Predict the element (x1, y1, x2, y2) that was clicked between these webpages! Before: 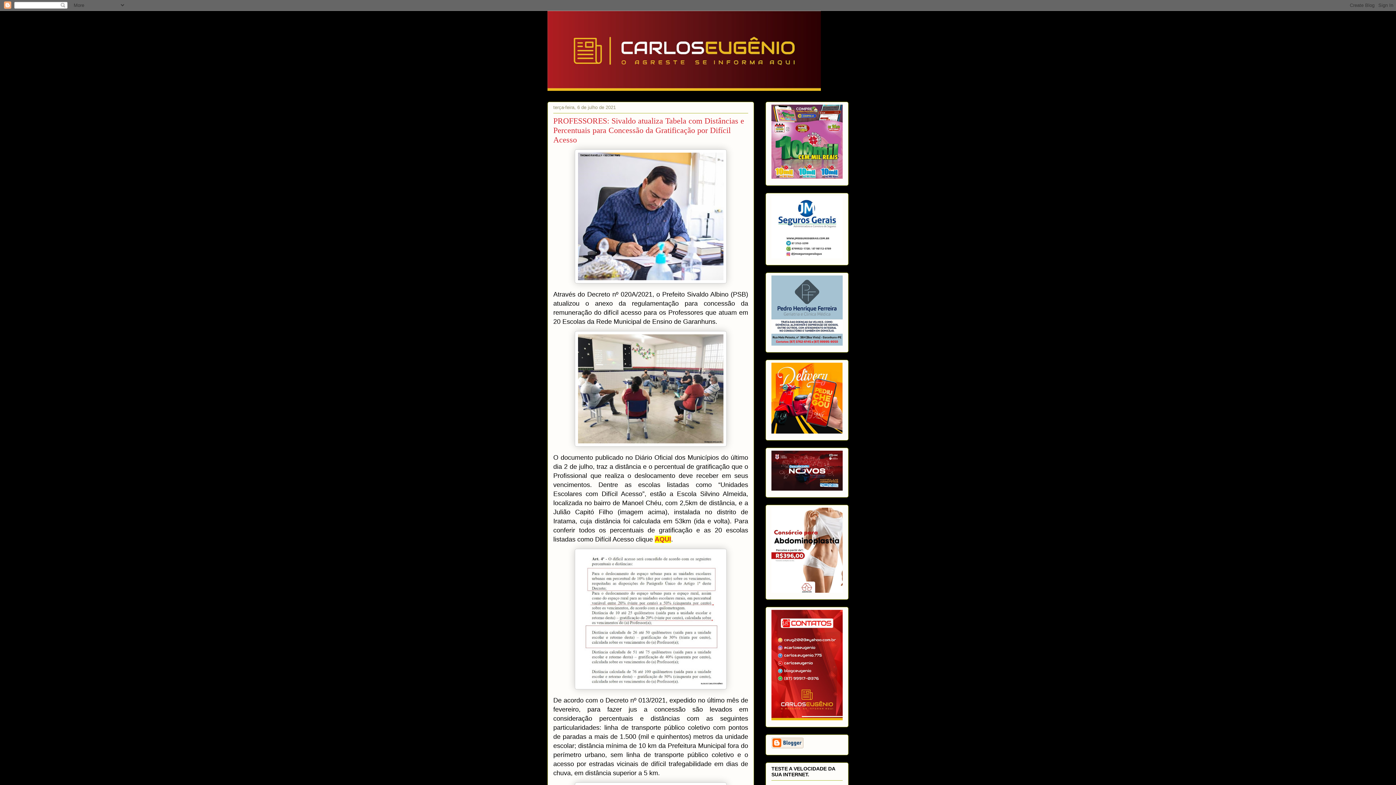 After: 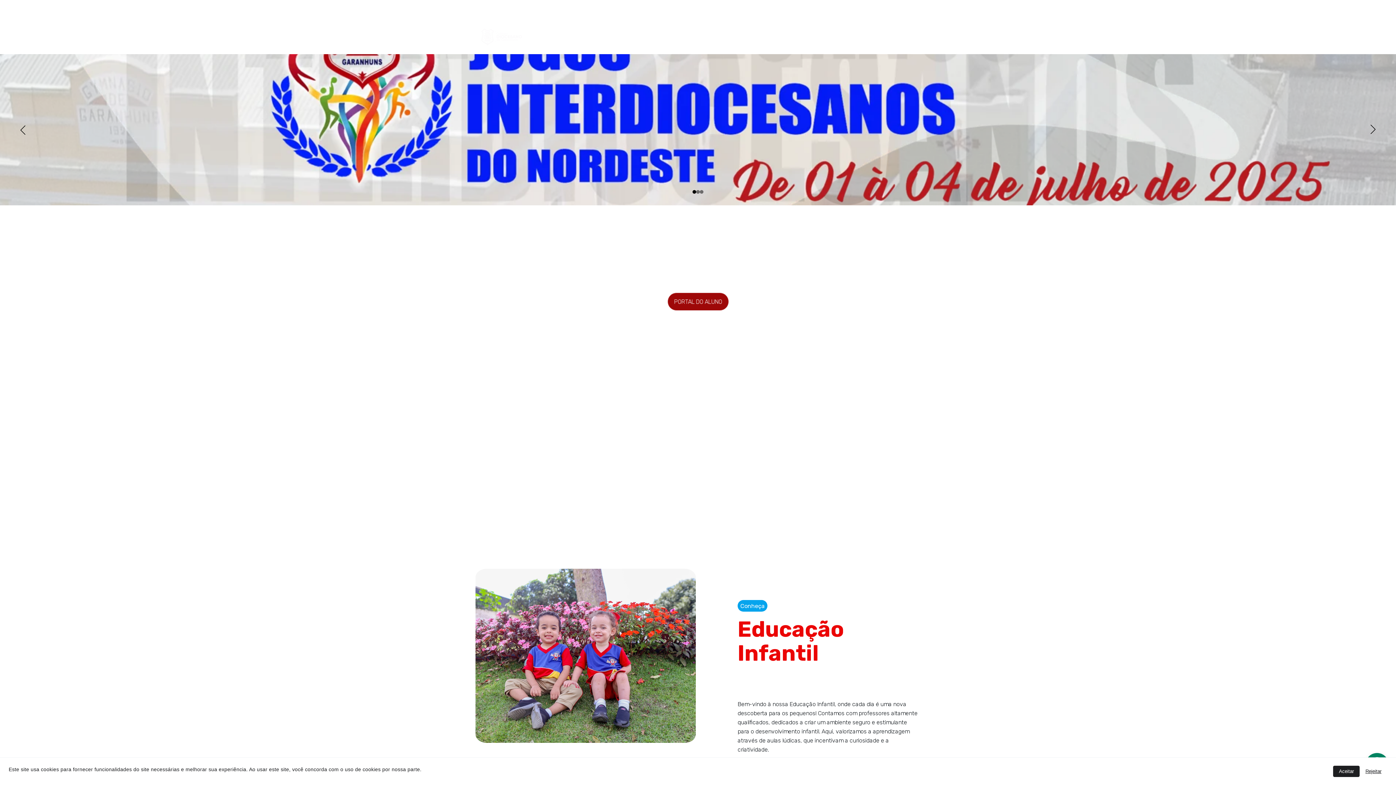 Action: bbox: (771, 486, 842, 492)